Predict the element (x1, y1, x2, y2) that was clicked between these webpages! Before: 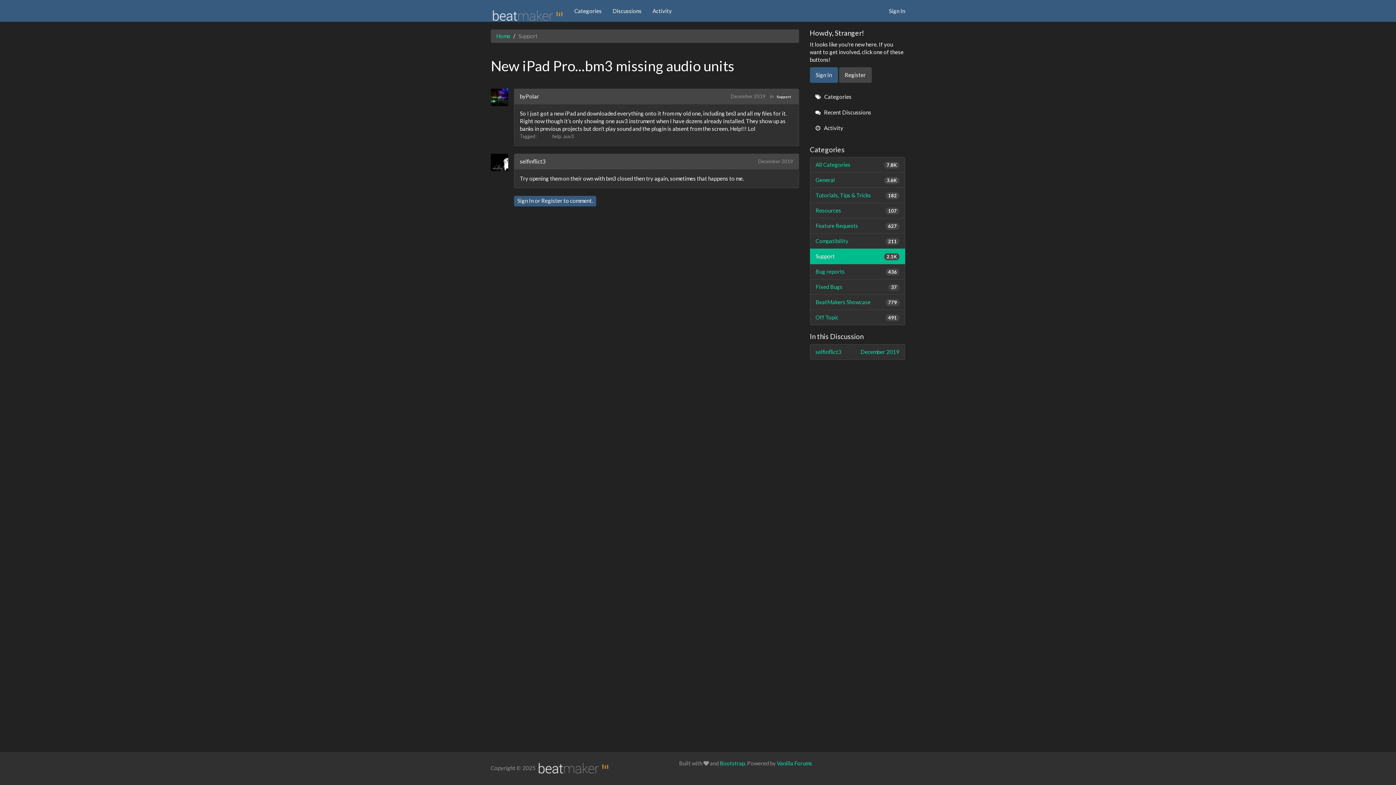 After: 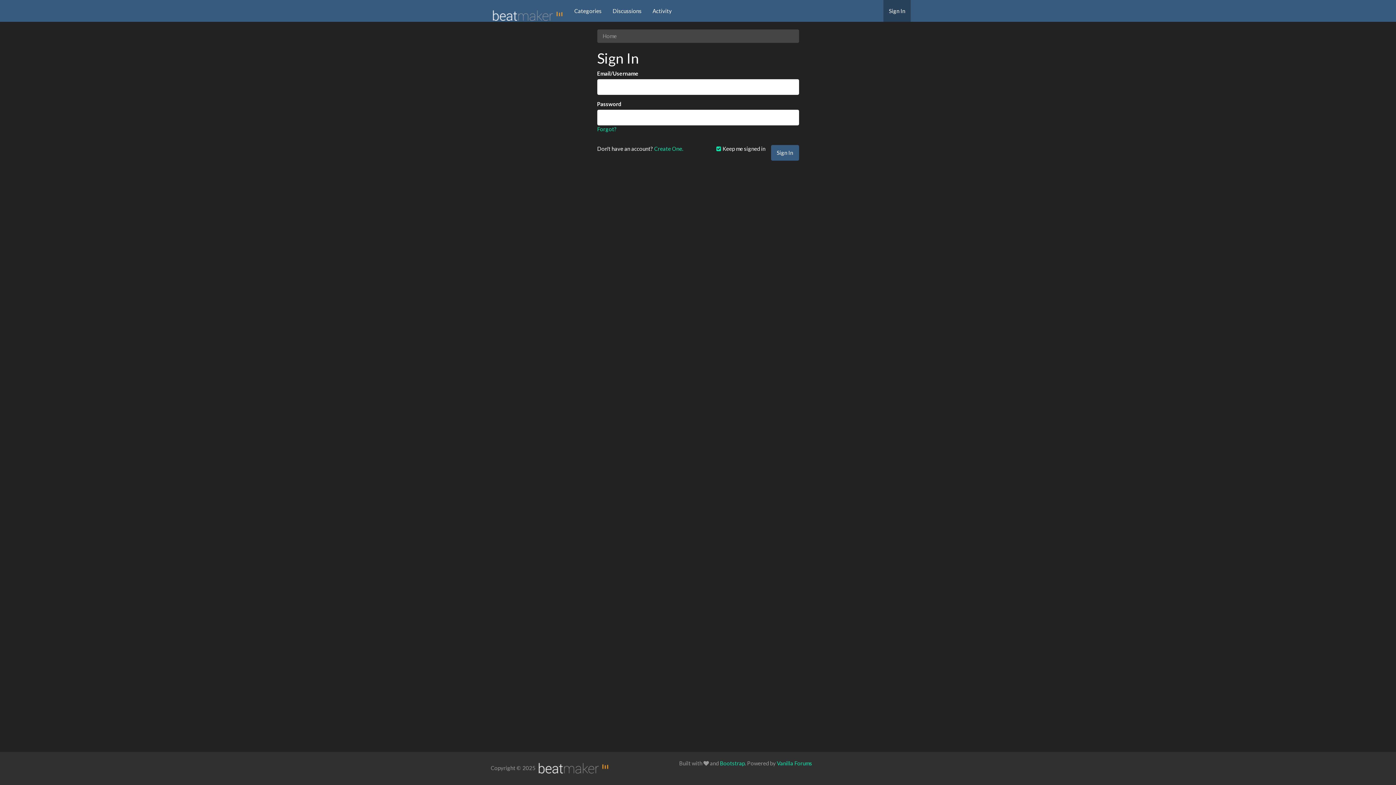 Action: bbox: (490, 153, 513, 171)